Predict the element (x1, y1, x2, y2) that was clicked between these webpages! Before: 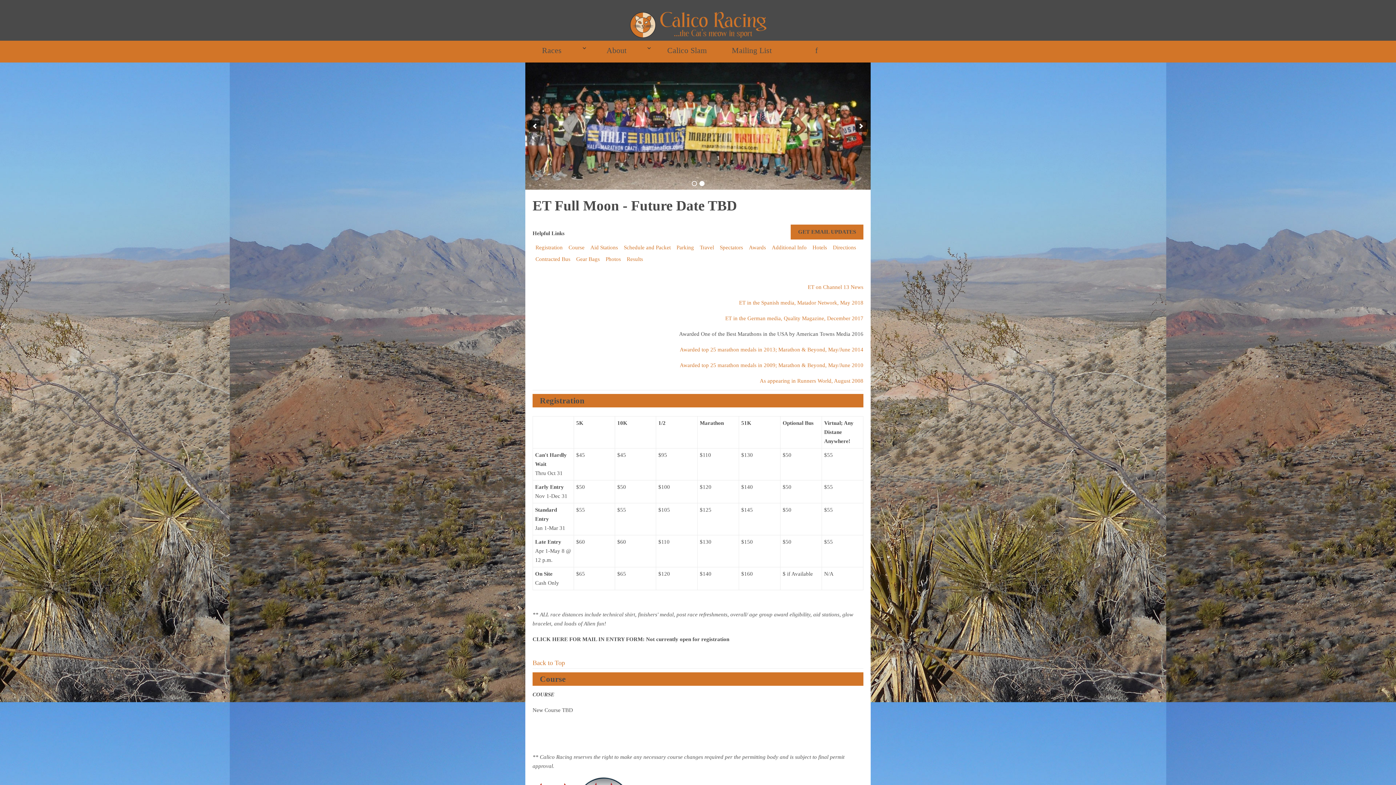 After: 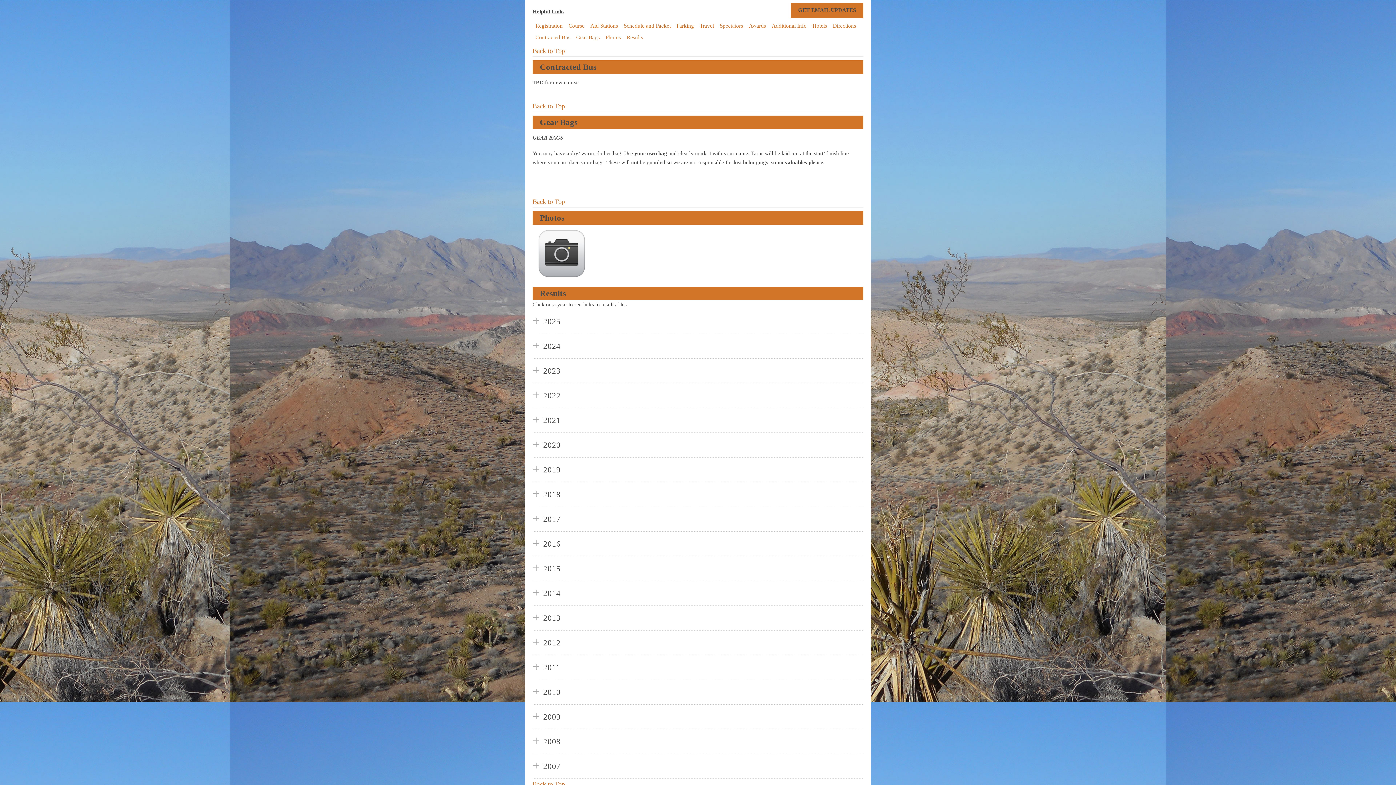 Action: label: Contracted Bus bbox: (532, 253, 573, 264)